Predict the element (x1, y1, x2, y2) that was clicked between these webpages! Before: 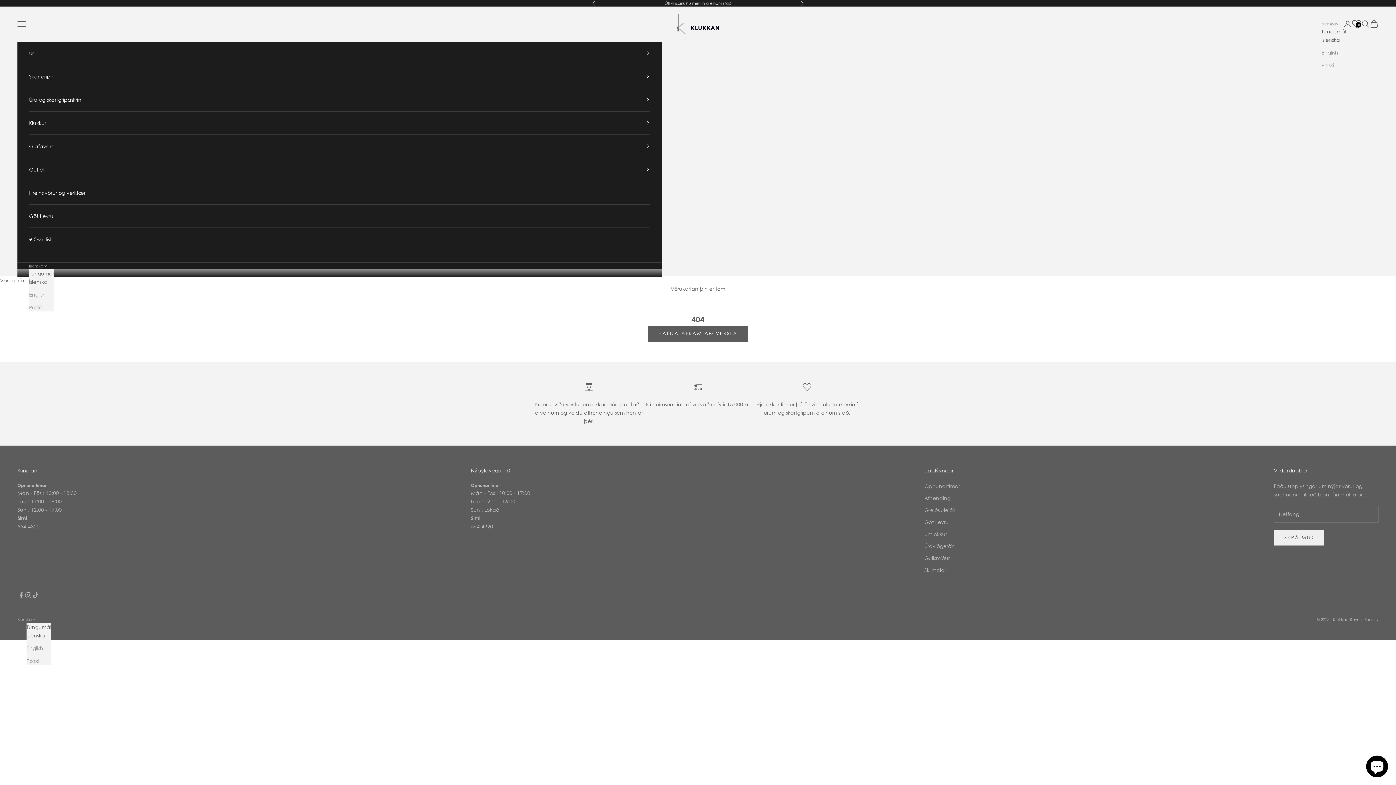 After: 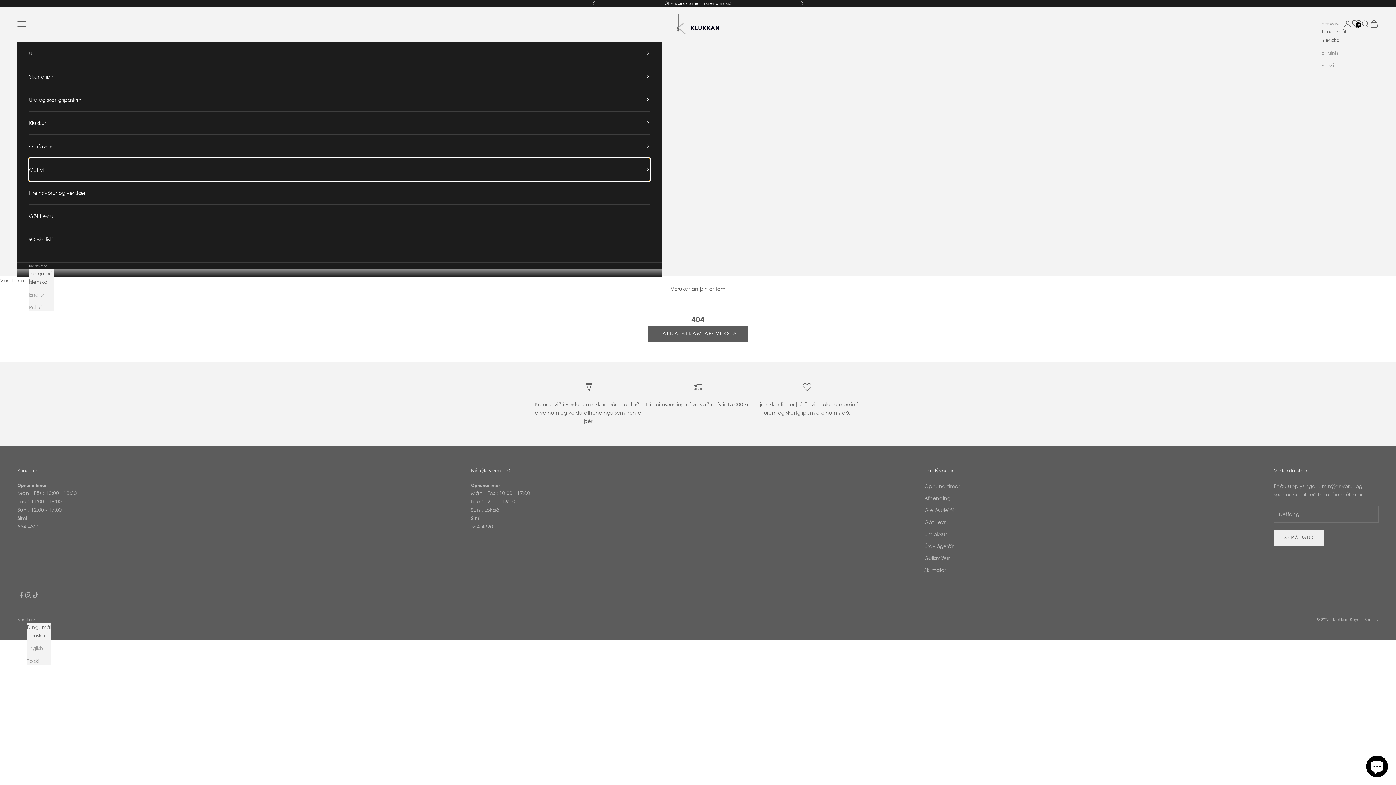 Action: bbox: (29, 158, 650, 181) label: Outlet